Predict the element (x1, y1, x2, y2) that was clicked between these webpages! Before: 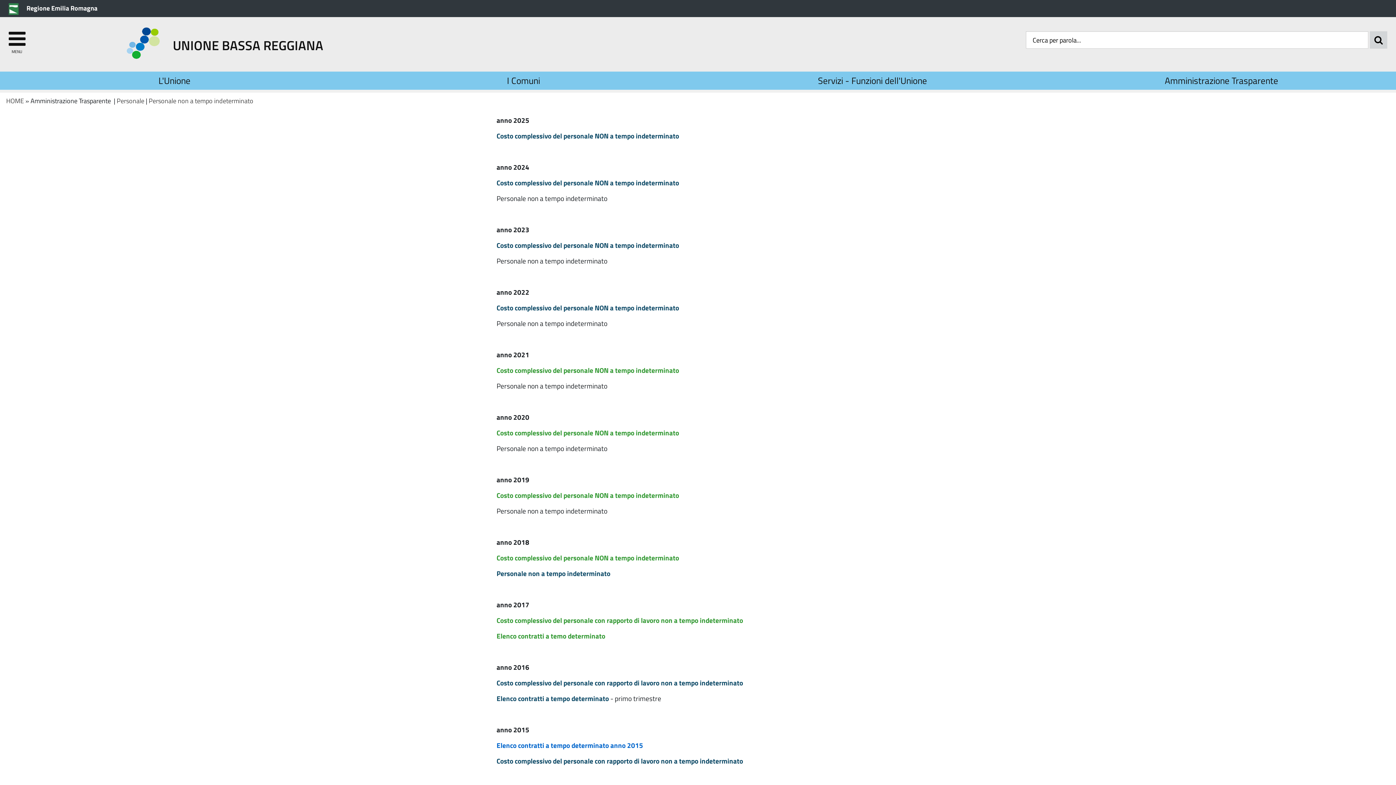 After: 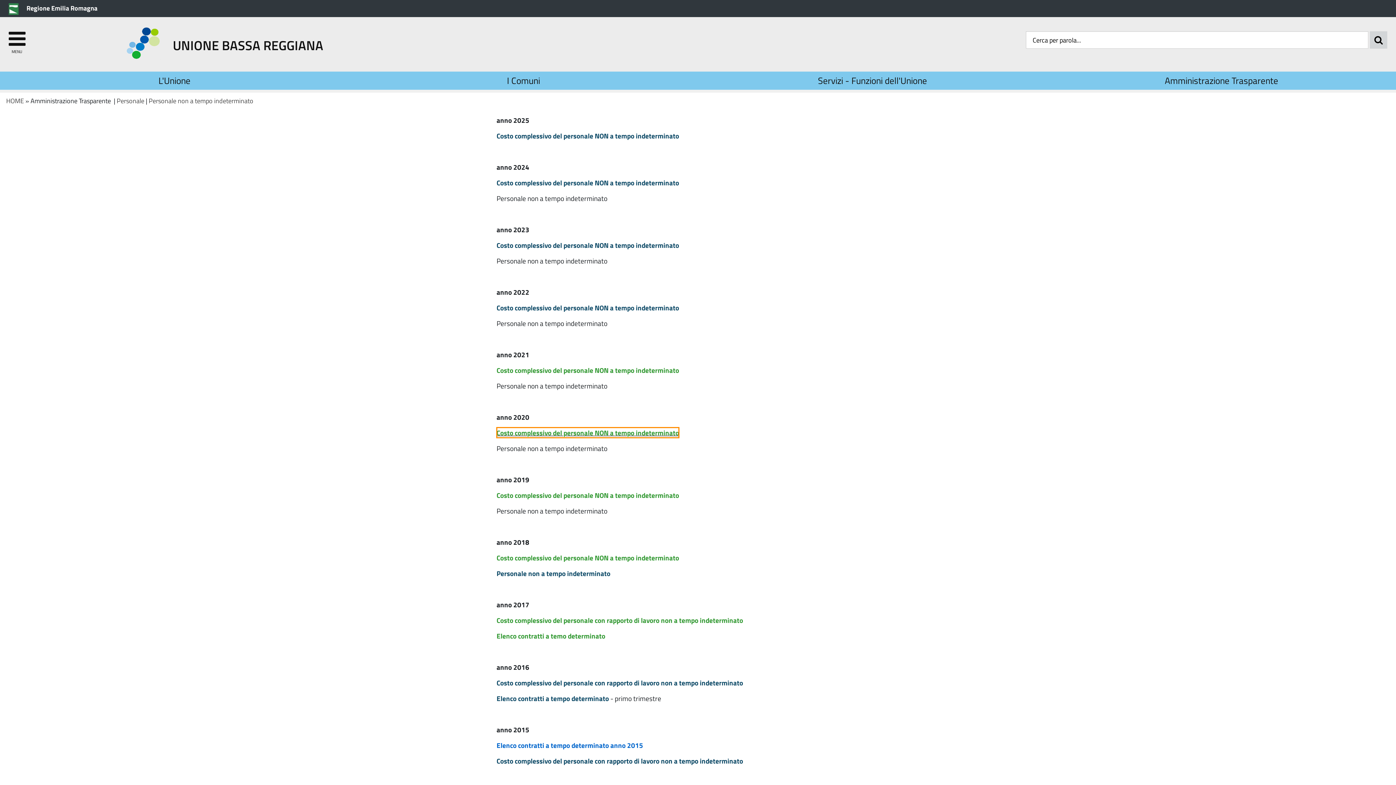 Action: label: Costo complessivo del personale NON a tempo indeterminato bbox: (496, 427, 679, 438)